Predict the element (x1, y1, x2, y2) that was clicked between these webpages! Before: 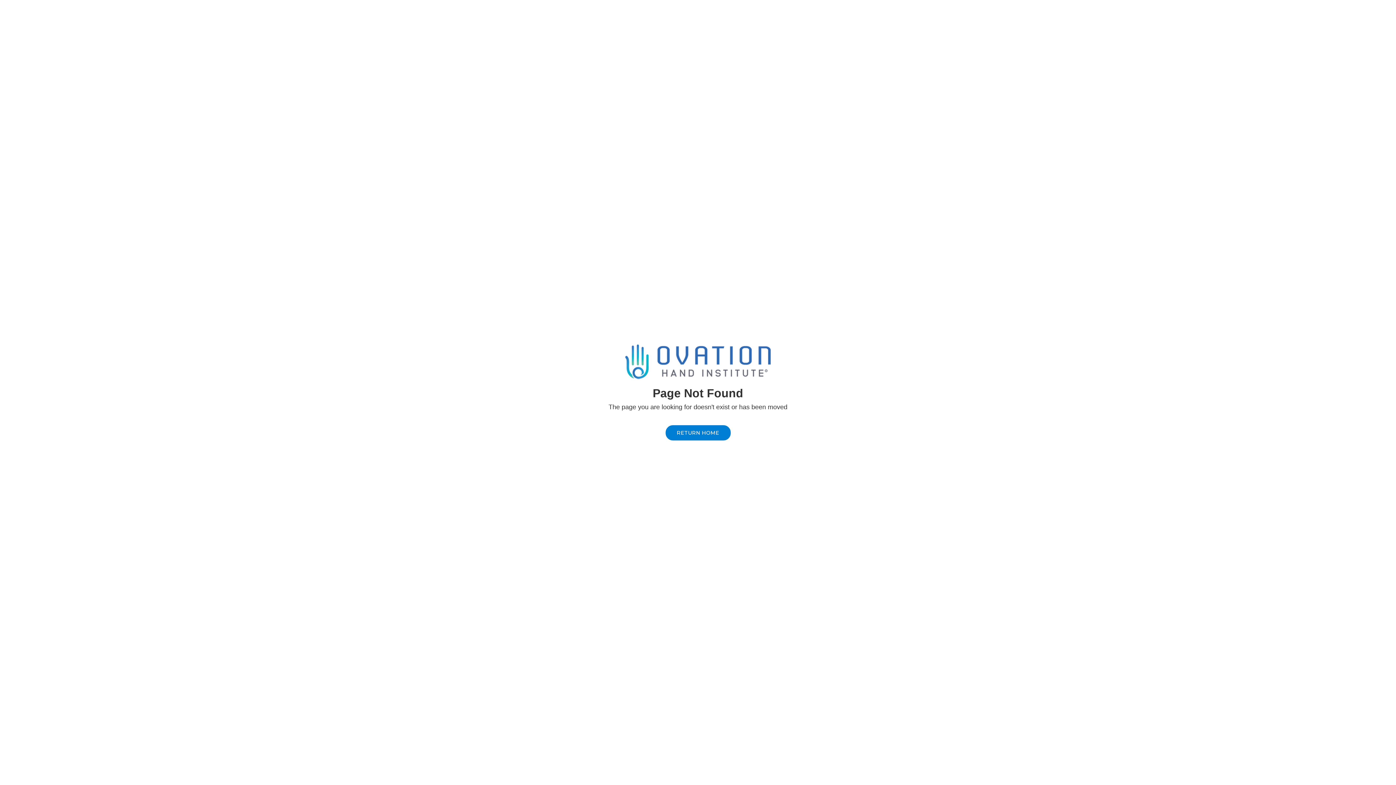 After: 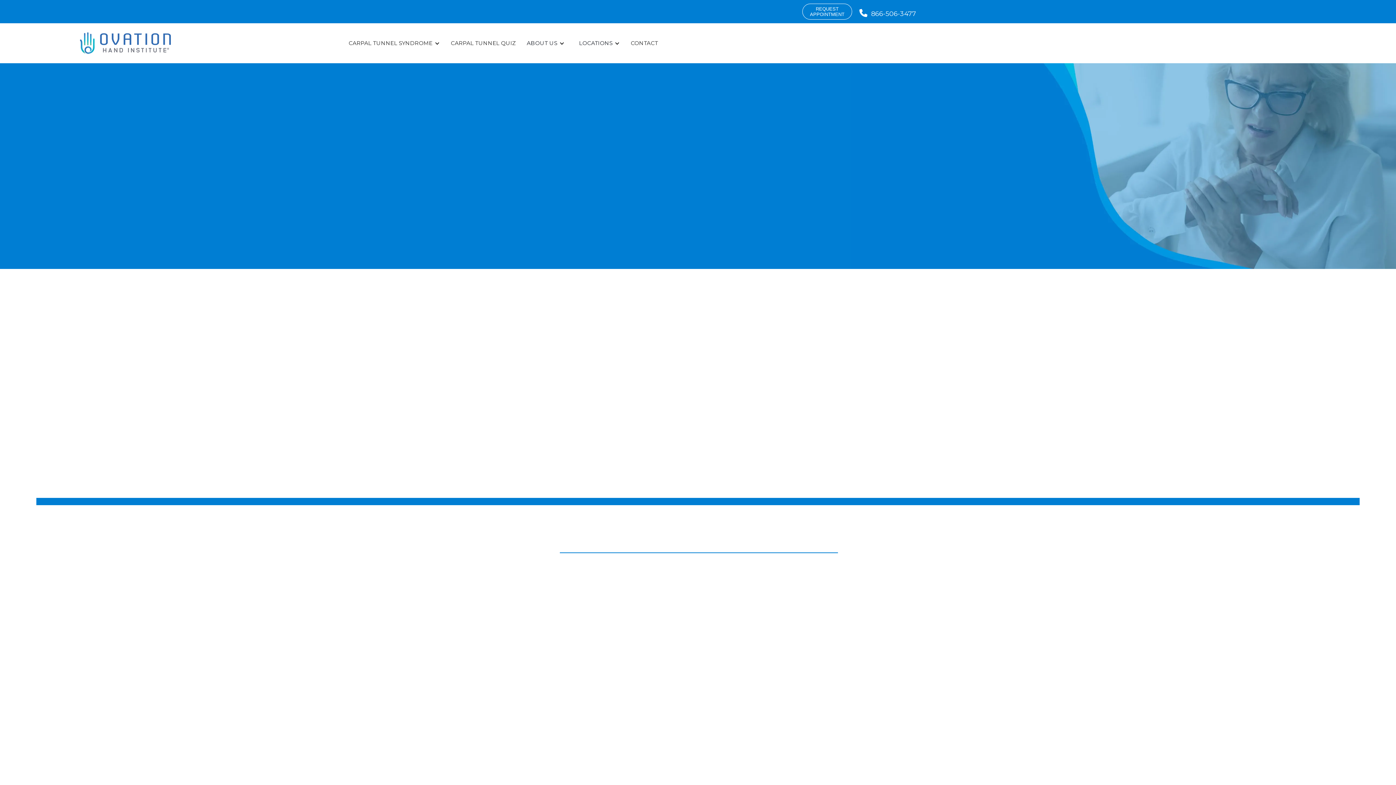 Action: bbox: (665, 425, 730, 440) label: RETURN HOME